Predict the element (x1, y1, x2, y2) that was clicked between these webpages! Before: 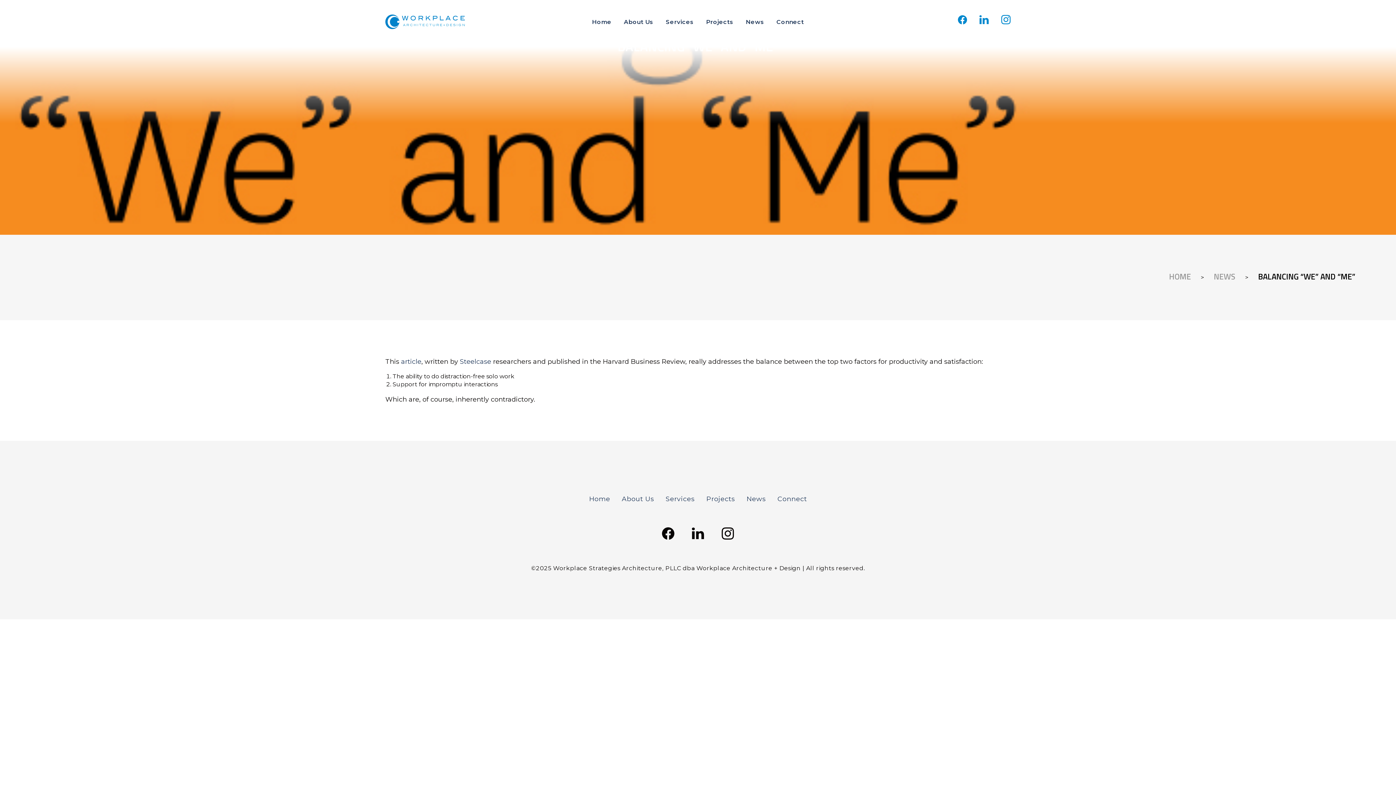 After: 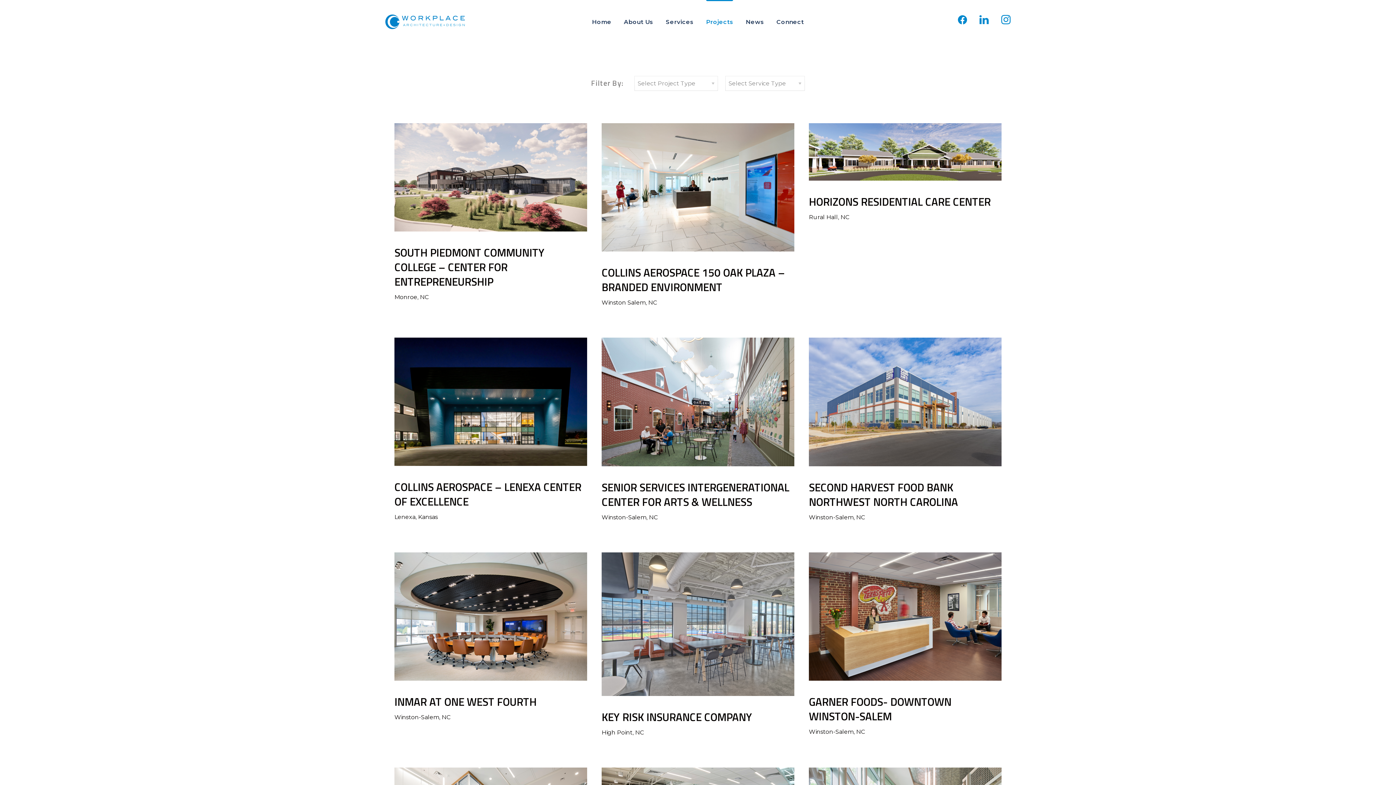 Action: bbox: (706, 15, 733, 28) label: Projects